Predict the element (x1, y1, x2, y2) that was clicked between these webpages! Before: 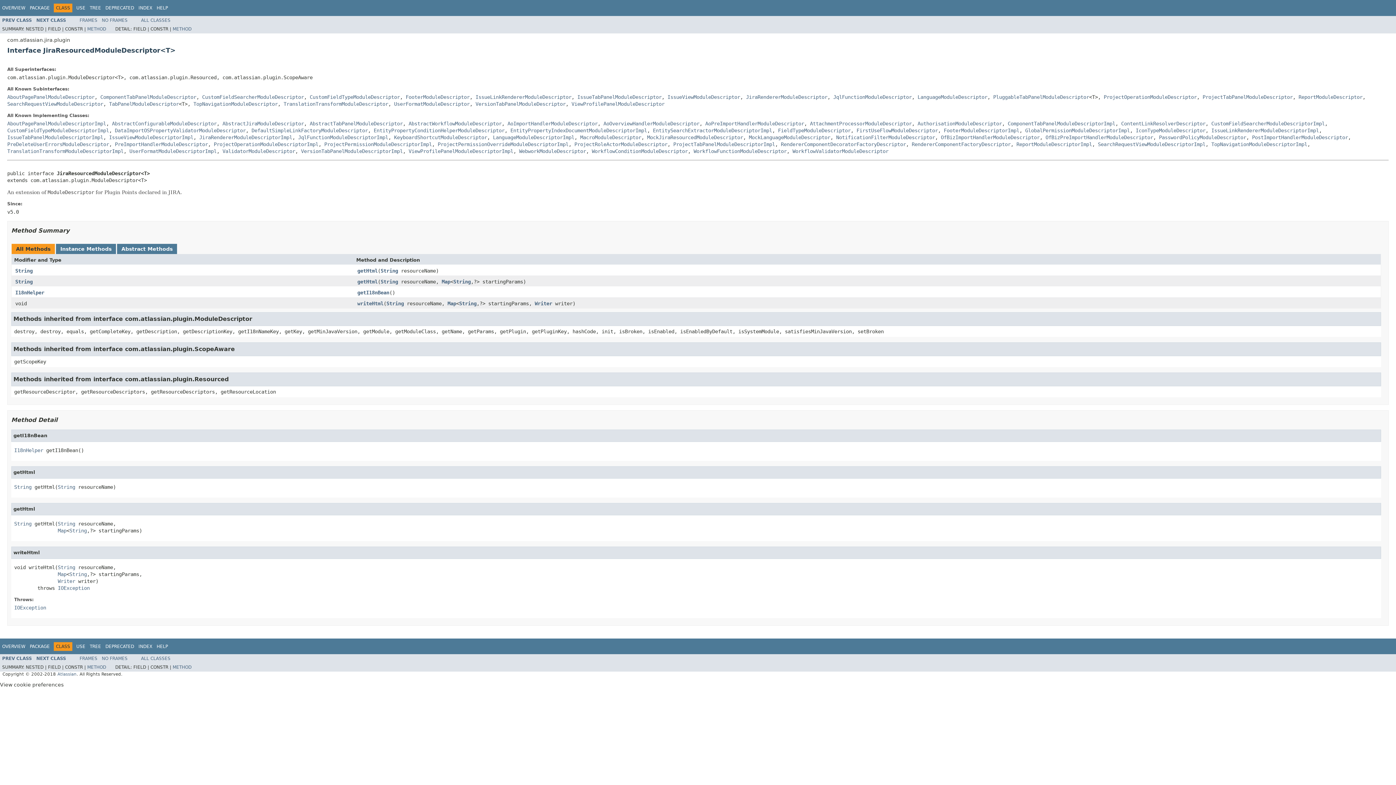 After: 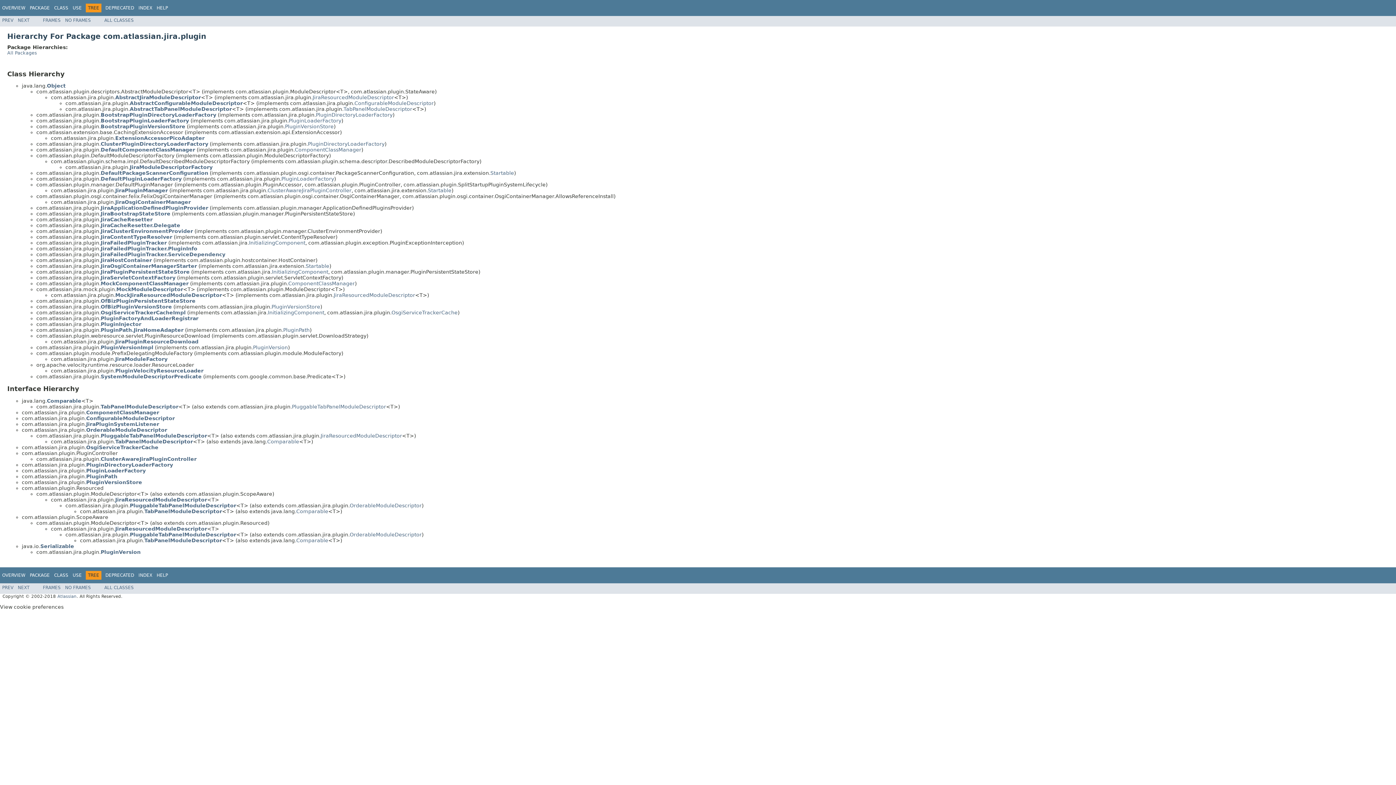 Action: bbox: (89, 644, 101, 649) label: TREE